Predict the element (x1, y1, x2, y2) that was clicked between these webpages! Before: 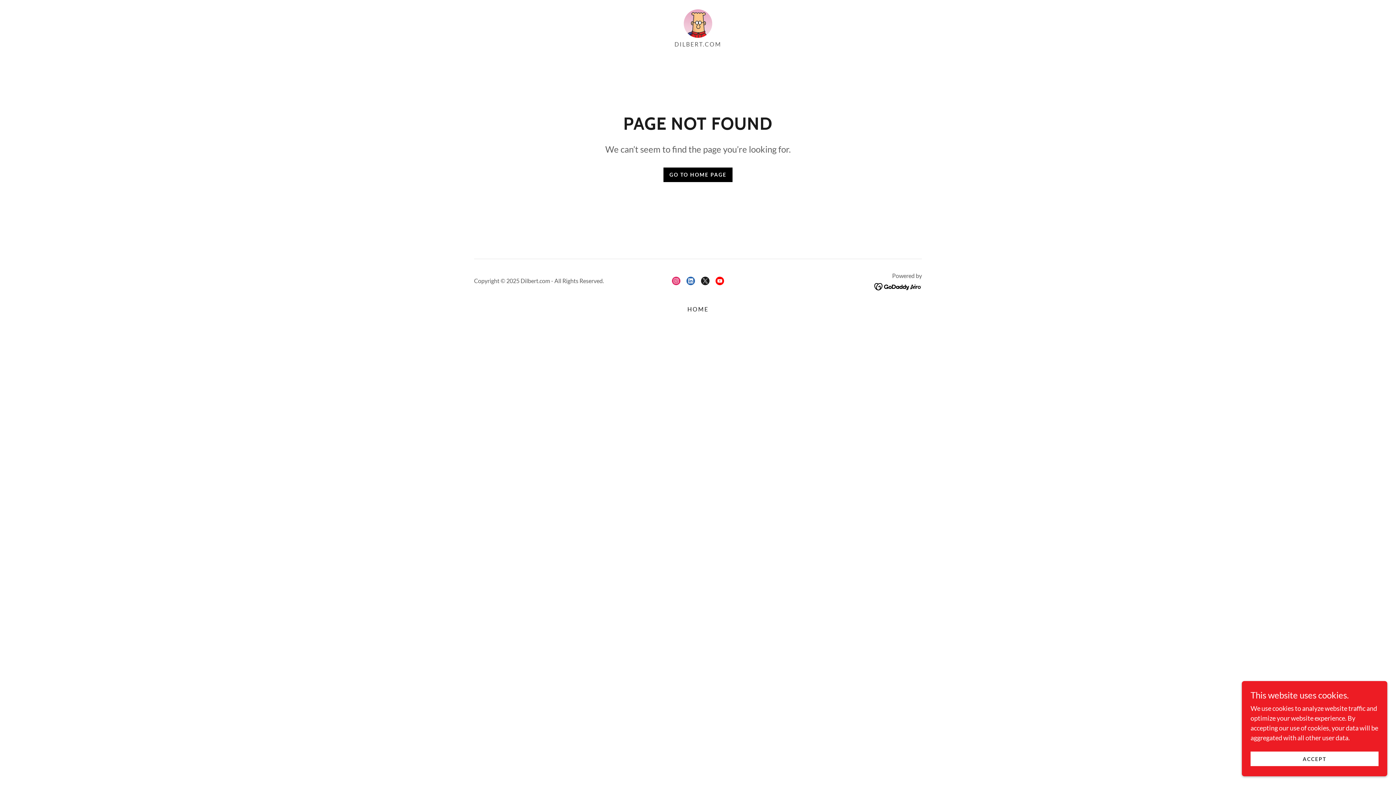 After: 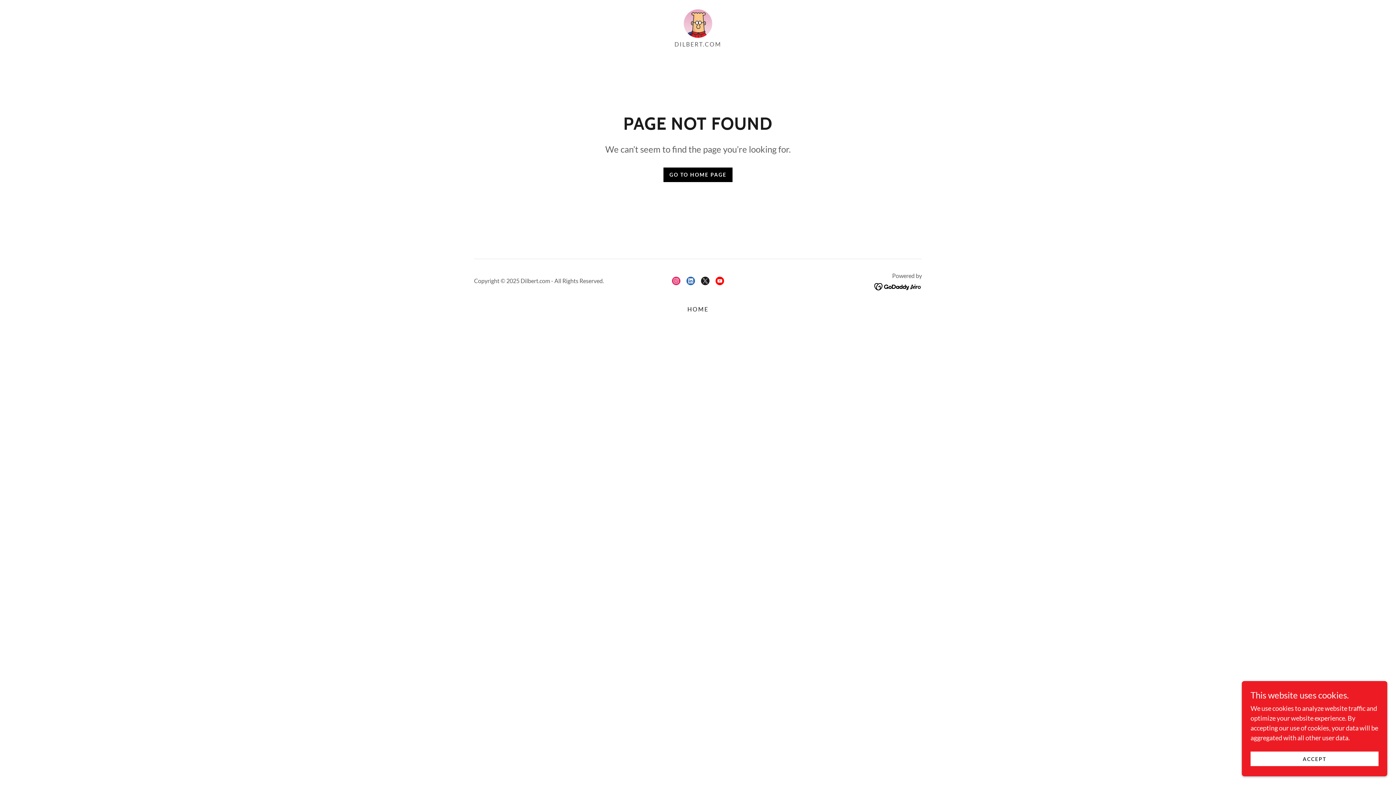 Action: bbox: (698, 273, 712, 288) label: X